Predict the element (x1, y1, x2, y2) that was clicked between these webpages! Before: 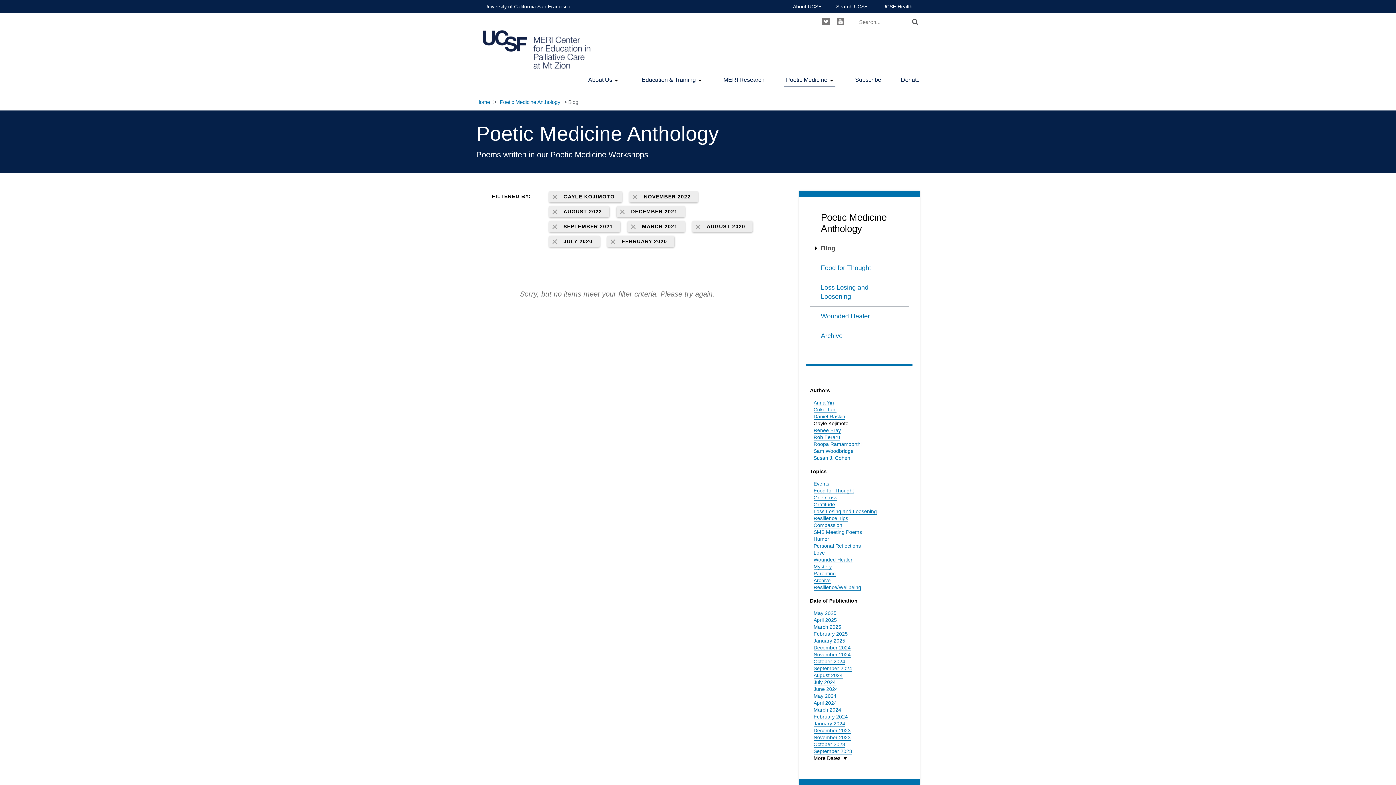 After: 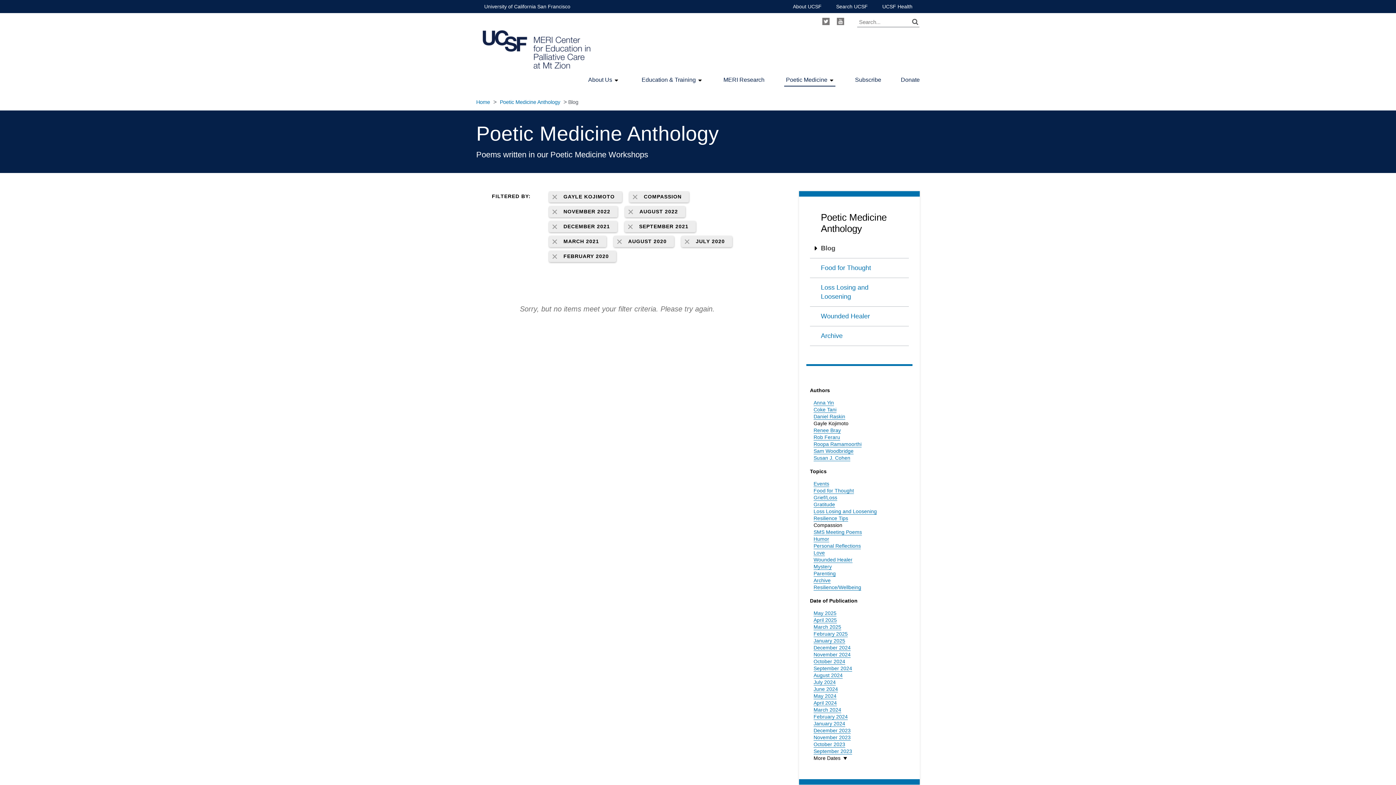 Action: label: Compassion bbox: (813, 522, 842, 528)